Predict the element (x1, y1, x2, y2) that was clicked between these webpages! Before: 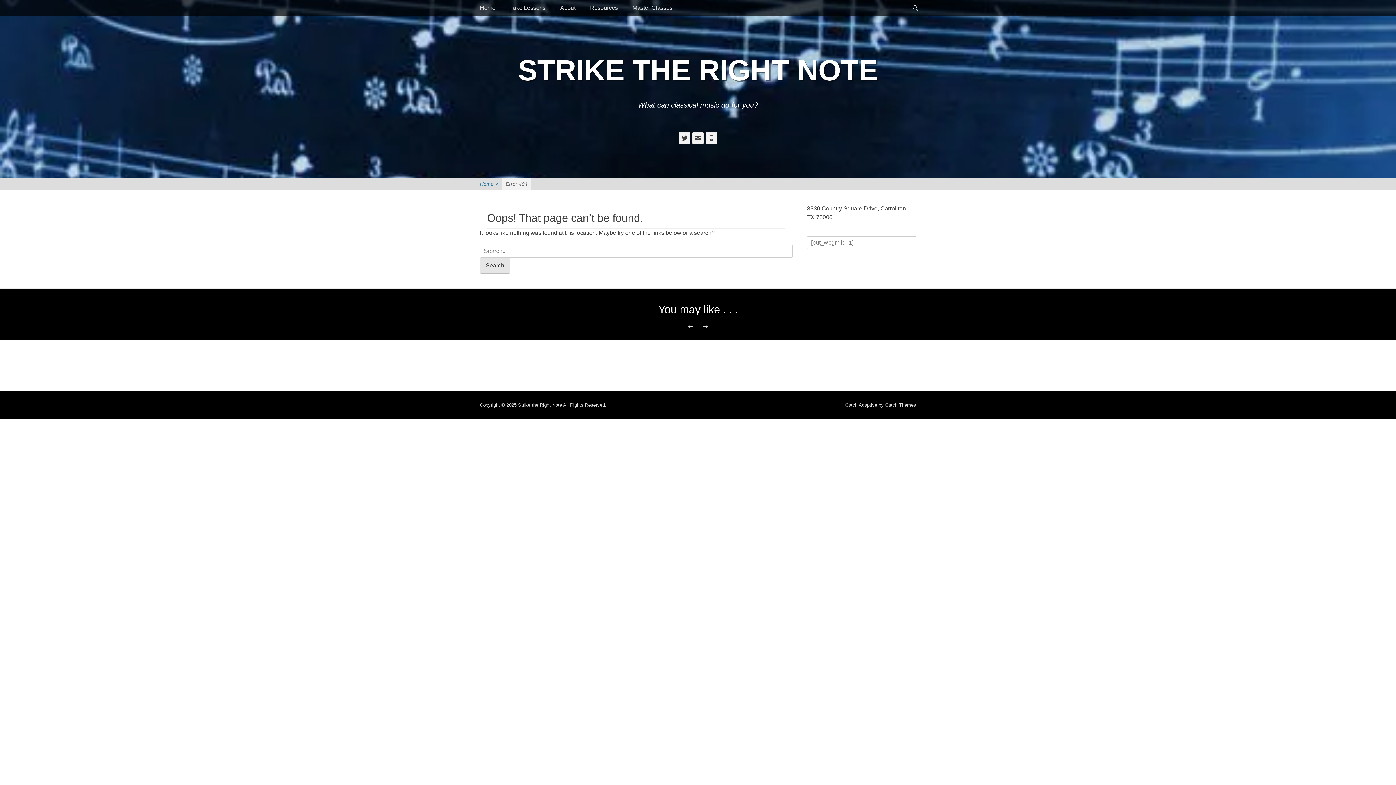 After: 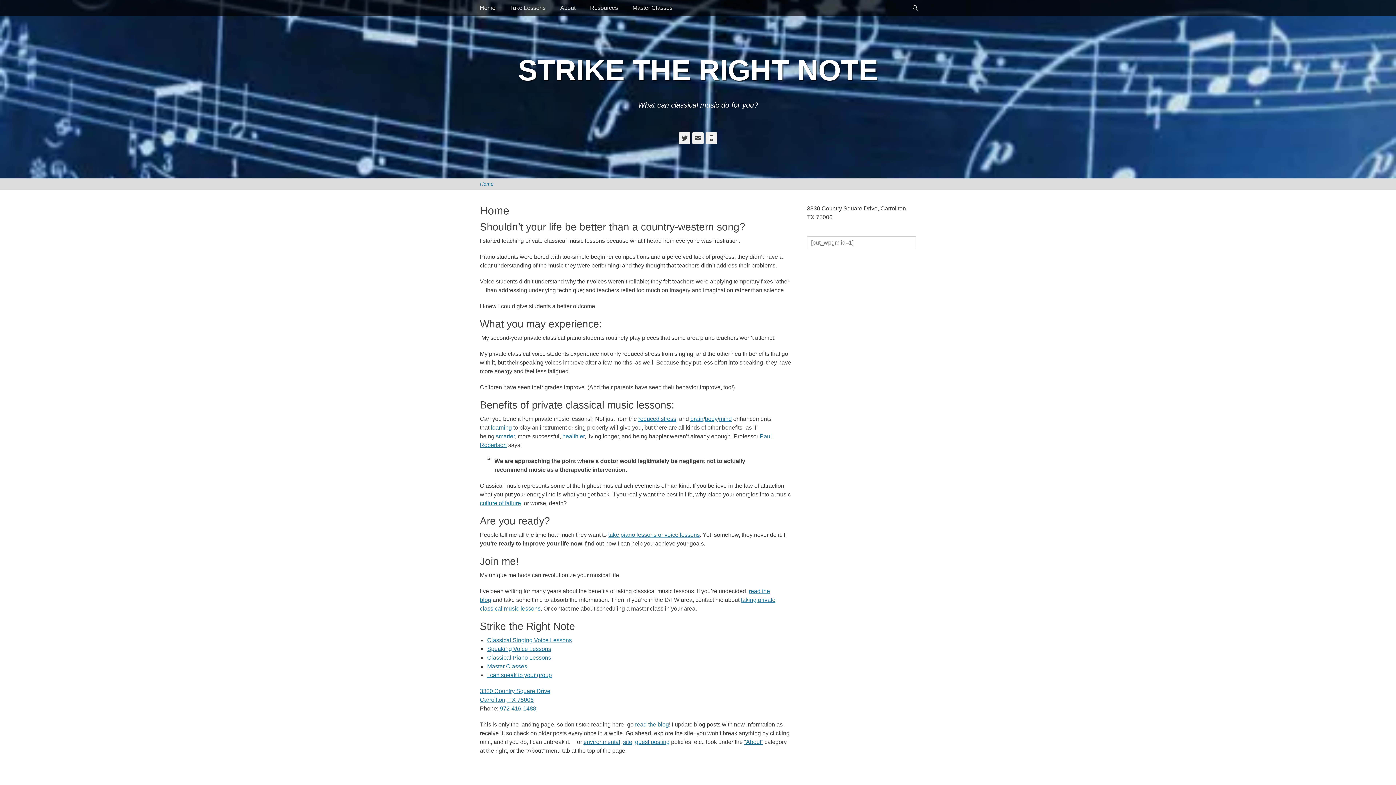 Action: bbox: (518, 402, 562, 408) label: Strike the Right Note